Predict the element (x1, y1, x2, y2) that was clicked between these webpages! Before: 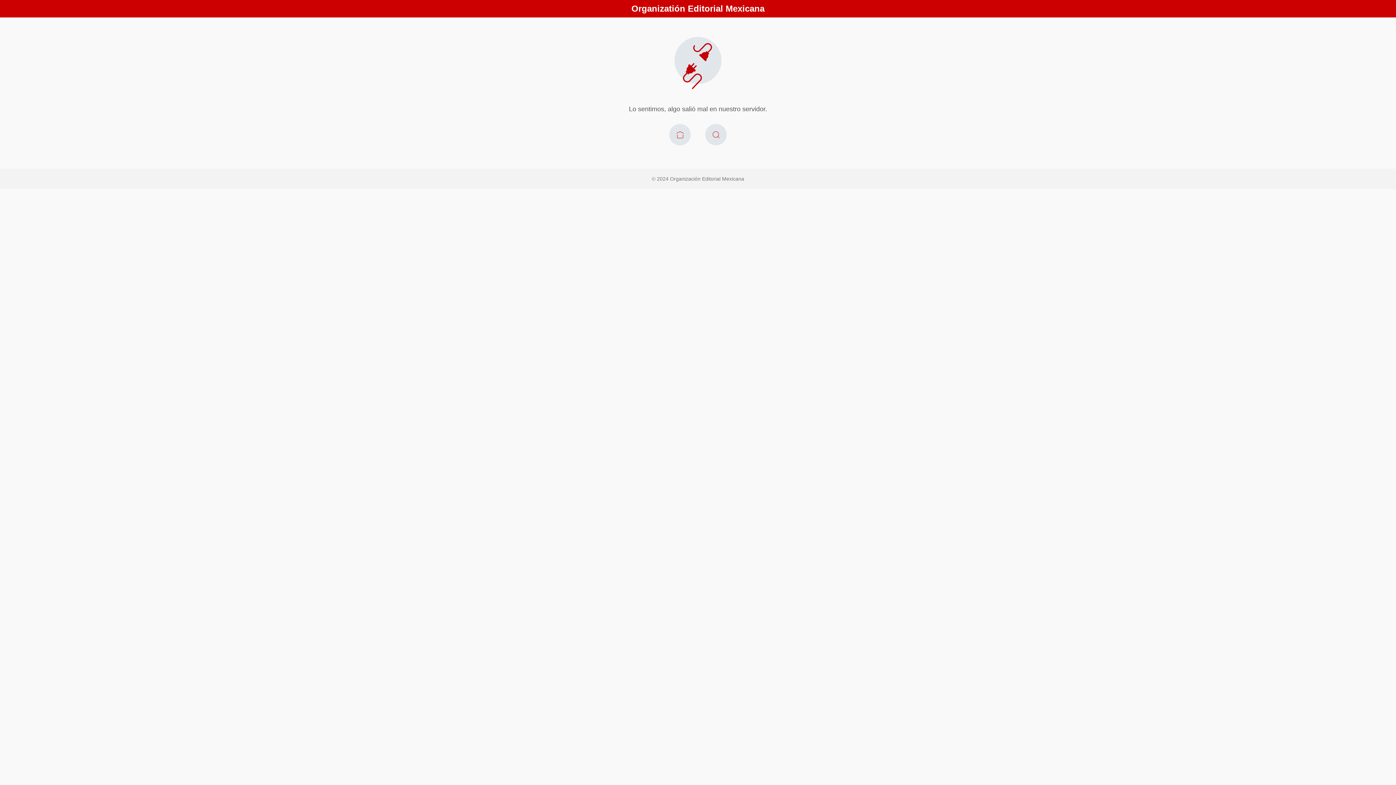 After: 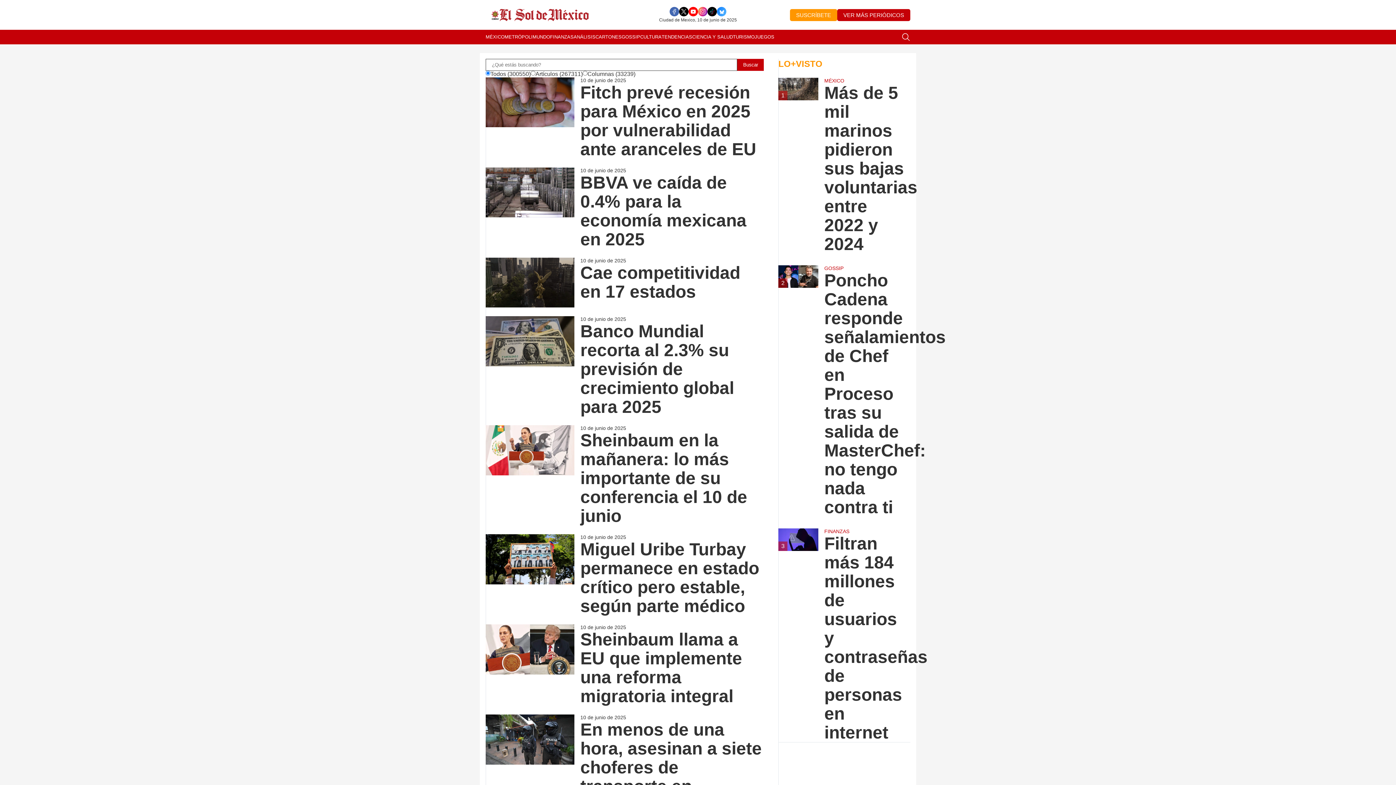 Action: bbox: (698, 120, 734, 150)